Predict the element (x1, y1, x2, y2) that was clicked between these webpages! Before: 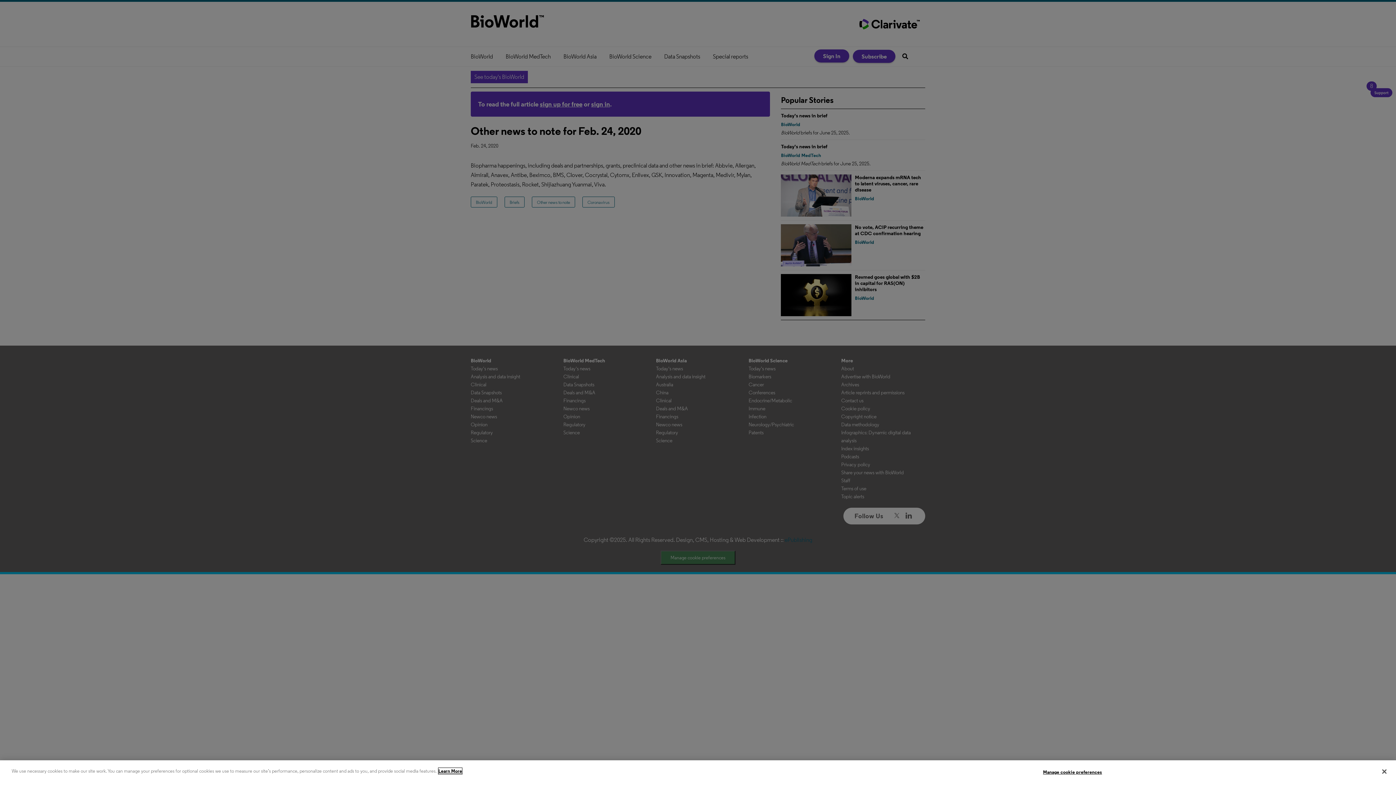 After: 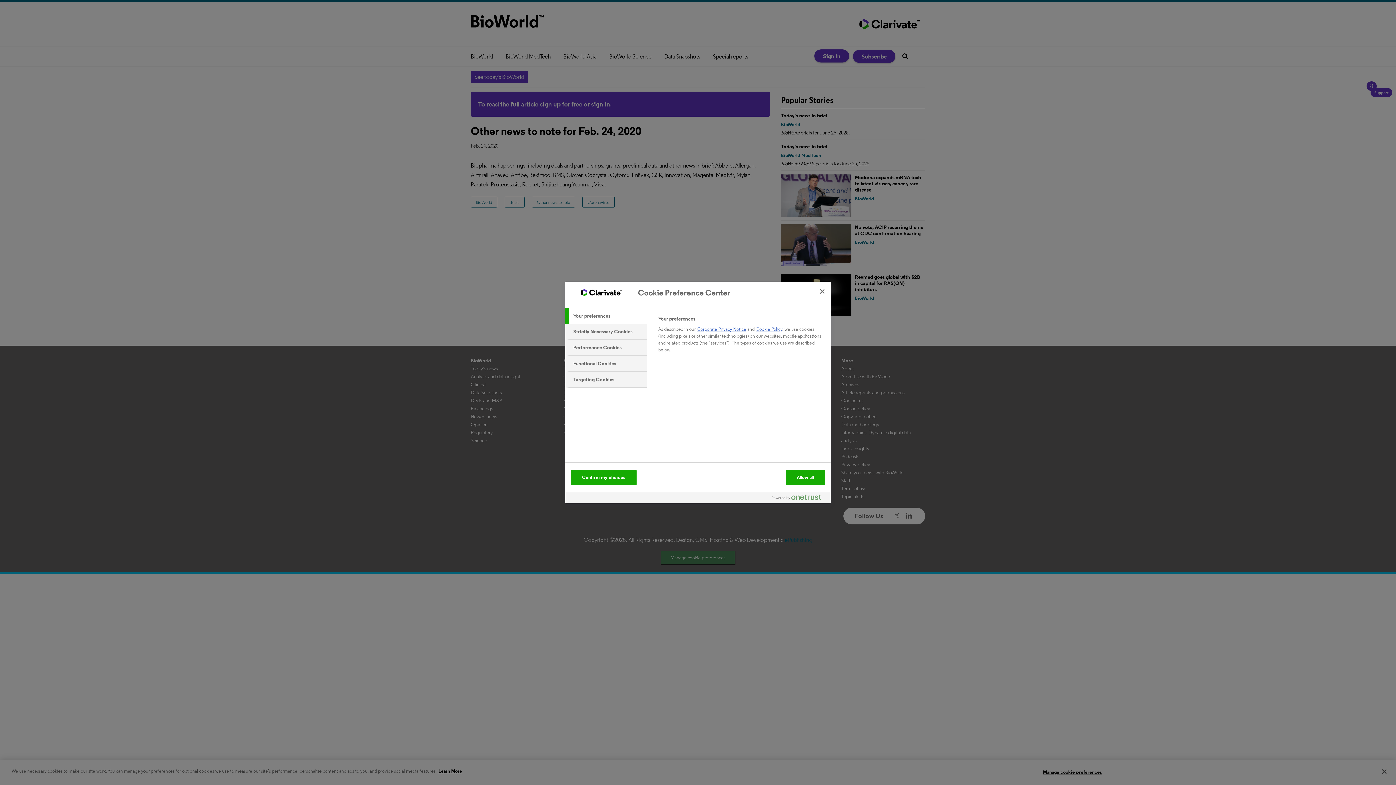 Action: bbox: (1043, 765, 1102, 779) label: Manage cookie preferences